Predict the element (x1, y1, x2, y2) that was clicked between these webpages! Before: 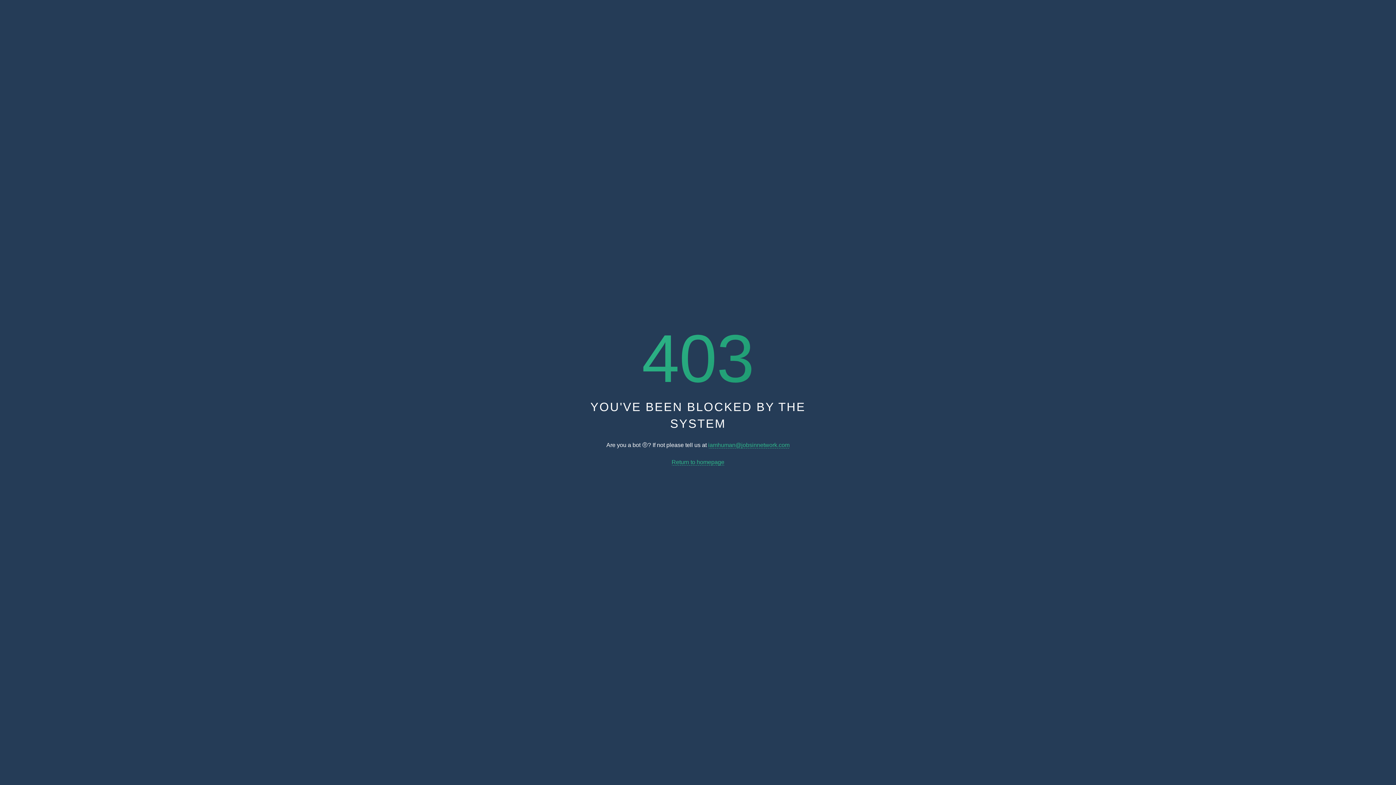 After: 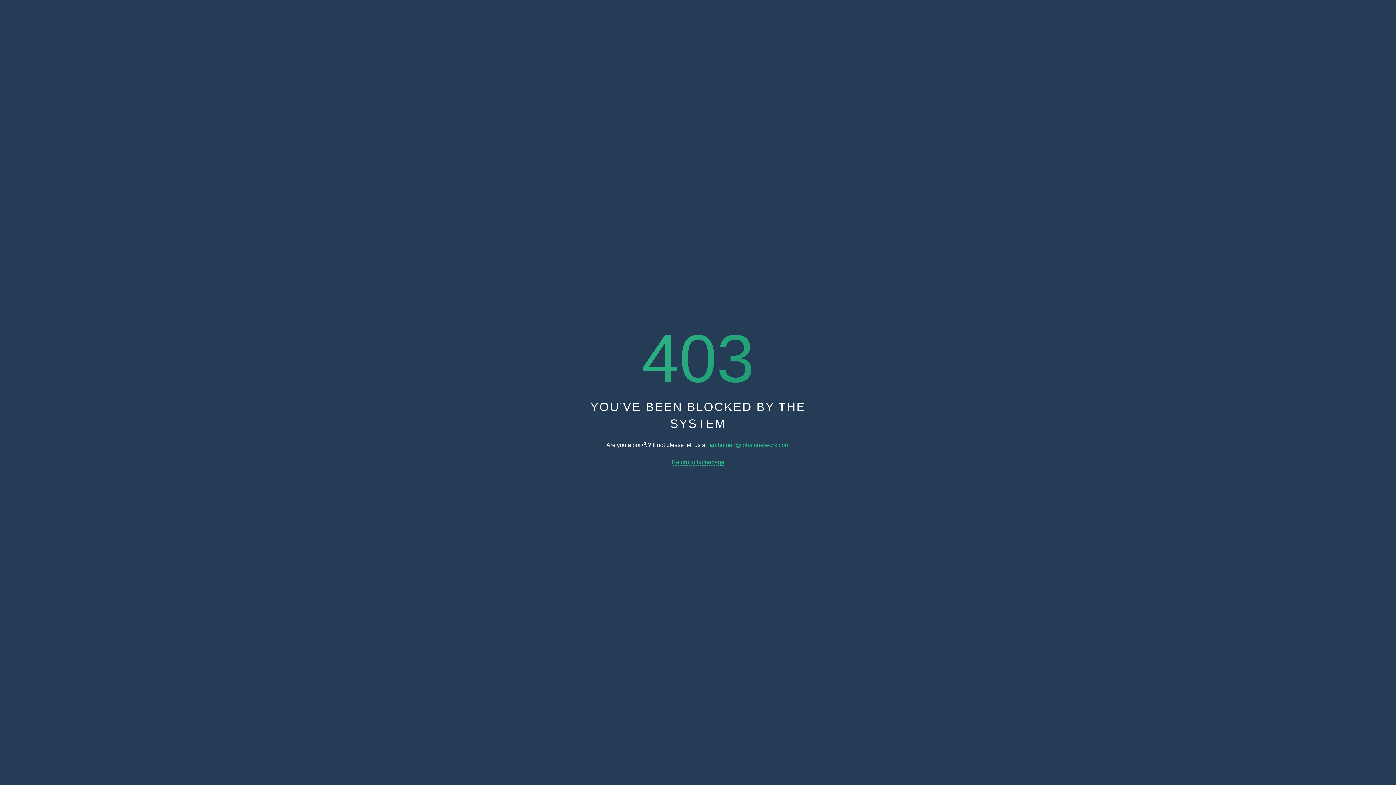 Action: label: iamhuman@jobsinnetwork.com bbox: (708, 442, 789, 448)